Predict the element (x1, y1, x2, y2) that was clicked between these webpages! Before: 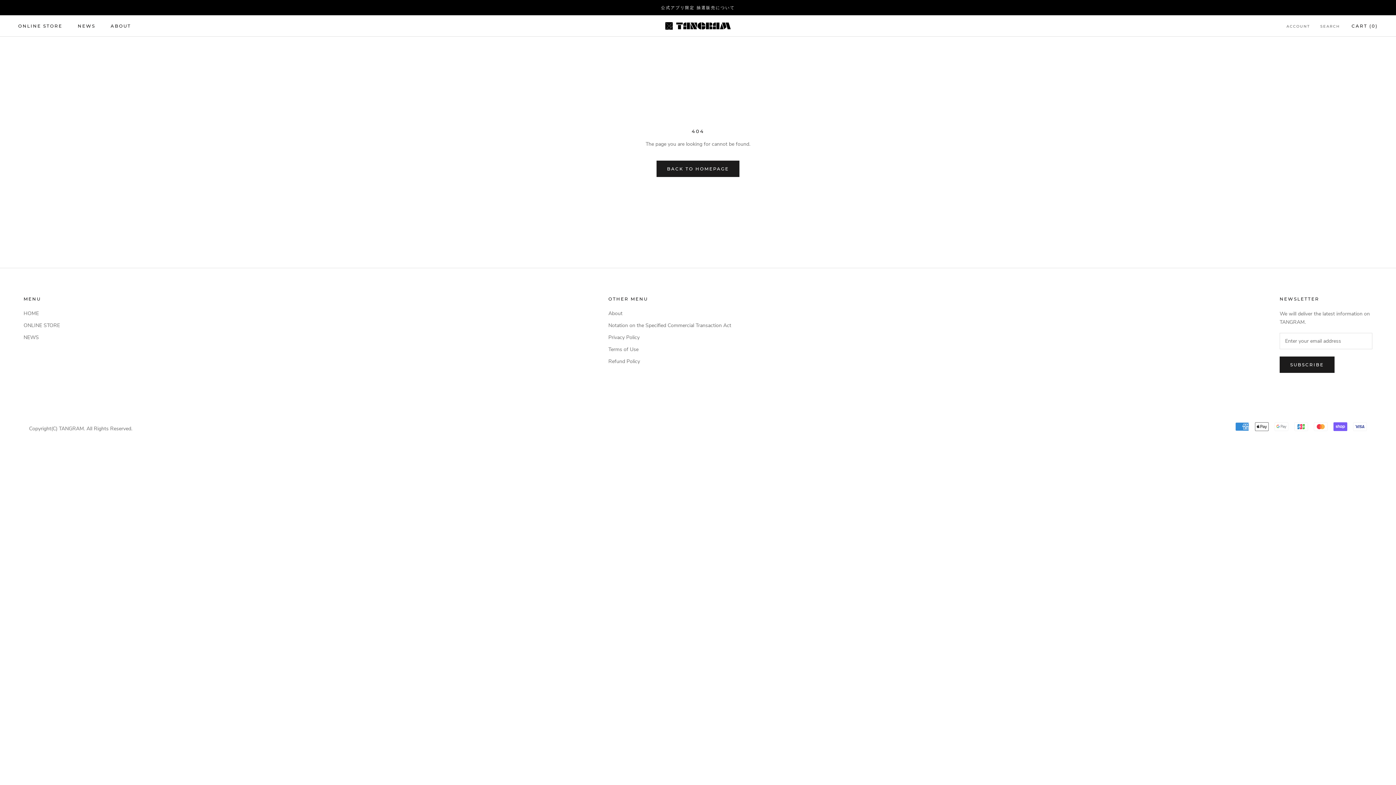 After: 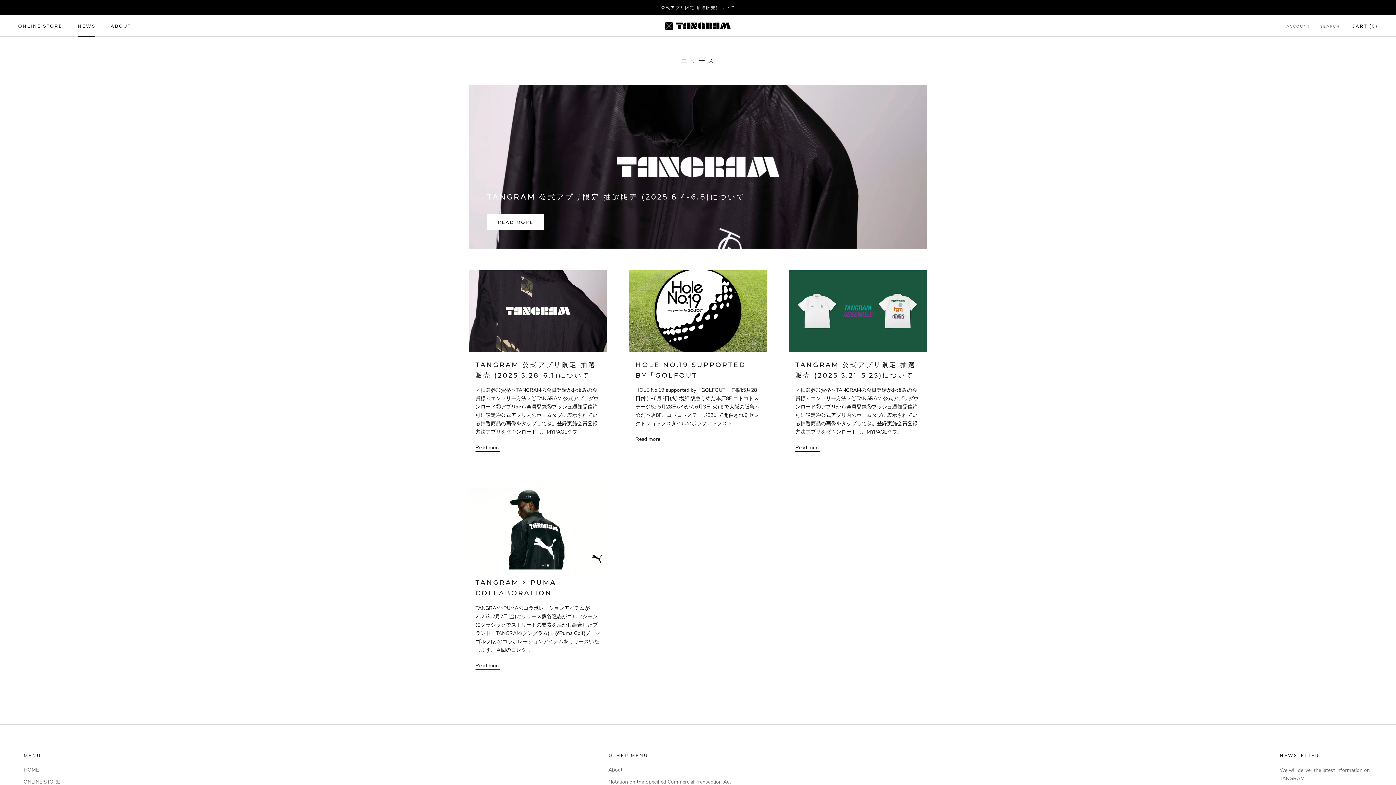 Action: label: NEWS
NEWS bbox: (77, 23, 95, 28)